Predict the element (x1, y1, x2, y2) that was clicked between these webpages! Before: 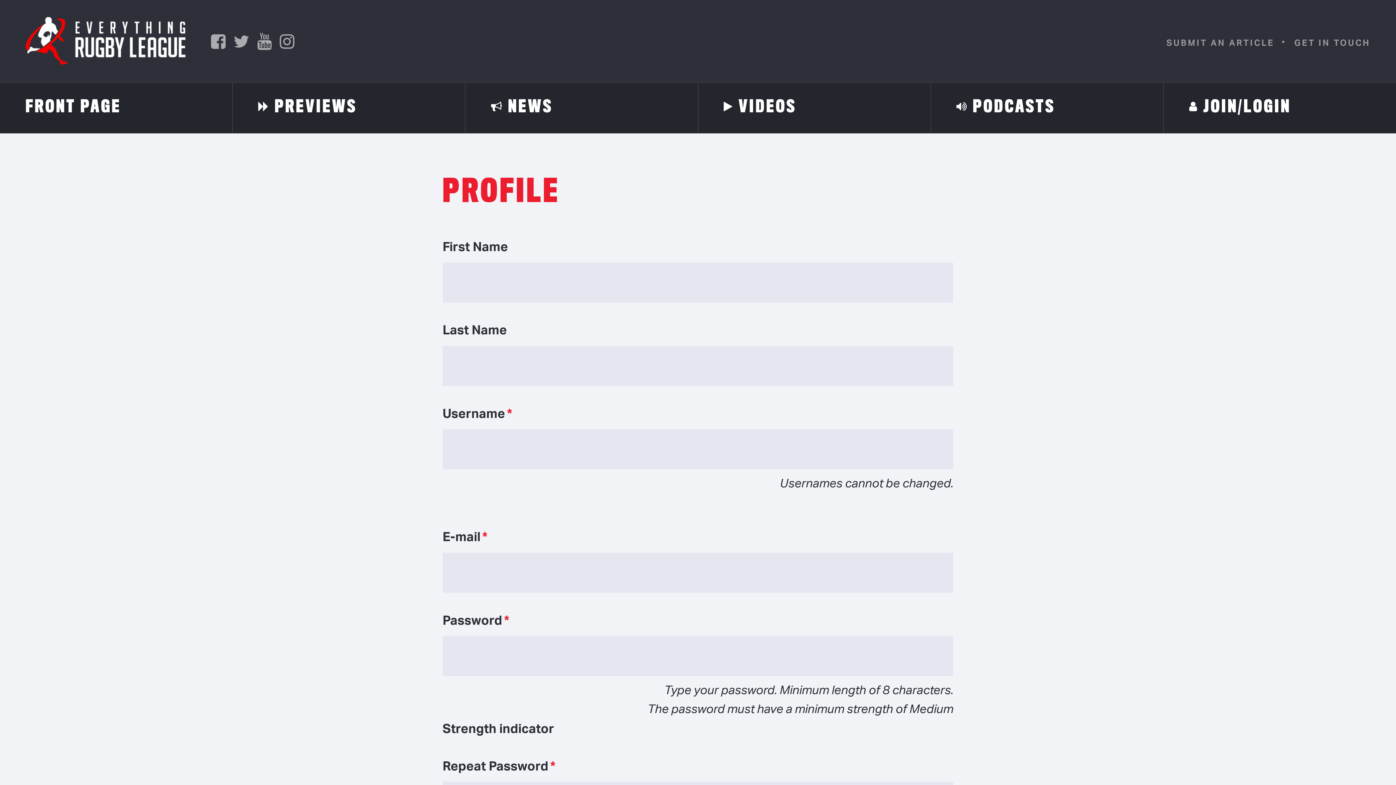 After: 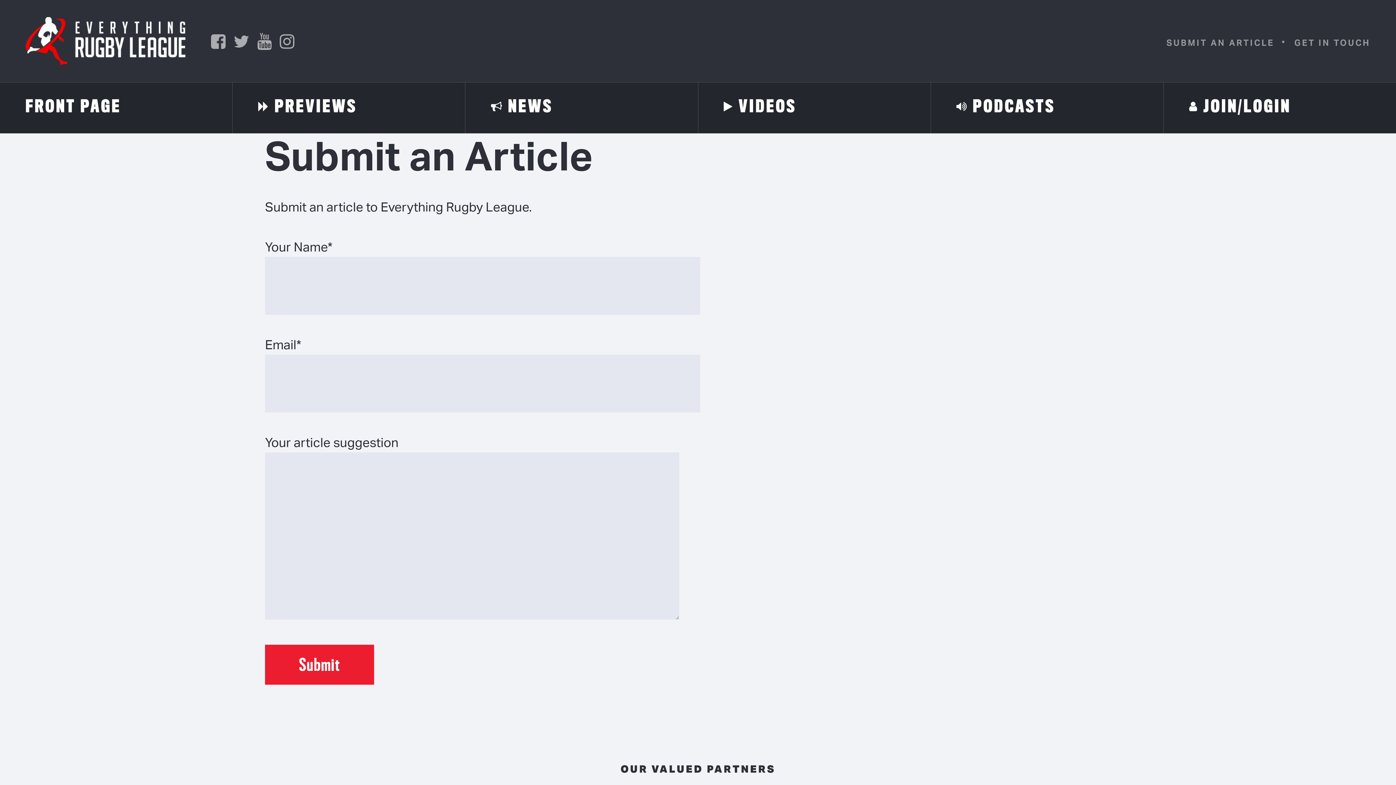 Action: bbox: (1166, 37, 1274, 47) label: SUBMIT AN ARTICLE